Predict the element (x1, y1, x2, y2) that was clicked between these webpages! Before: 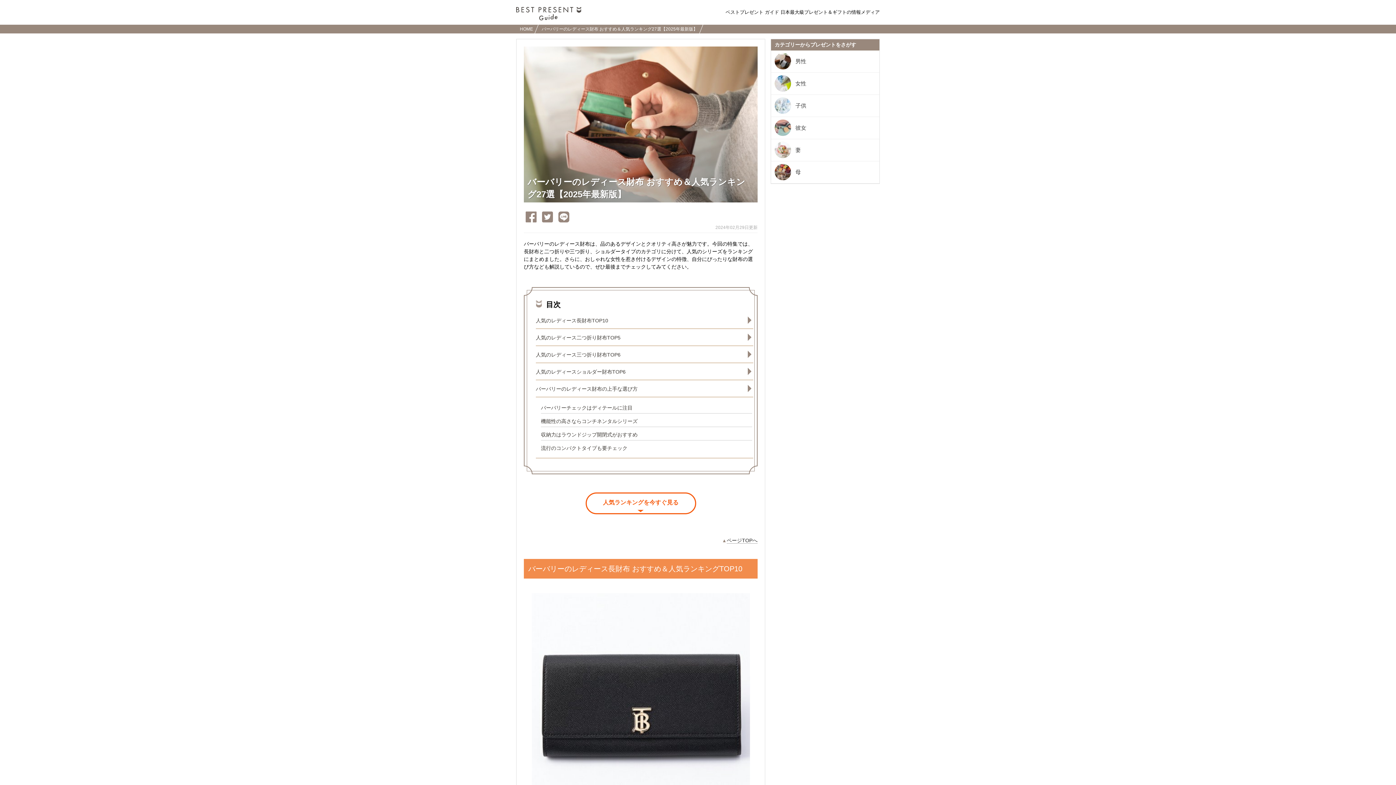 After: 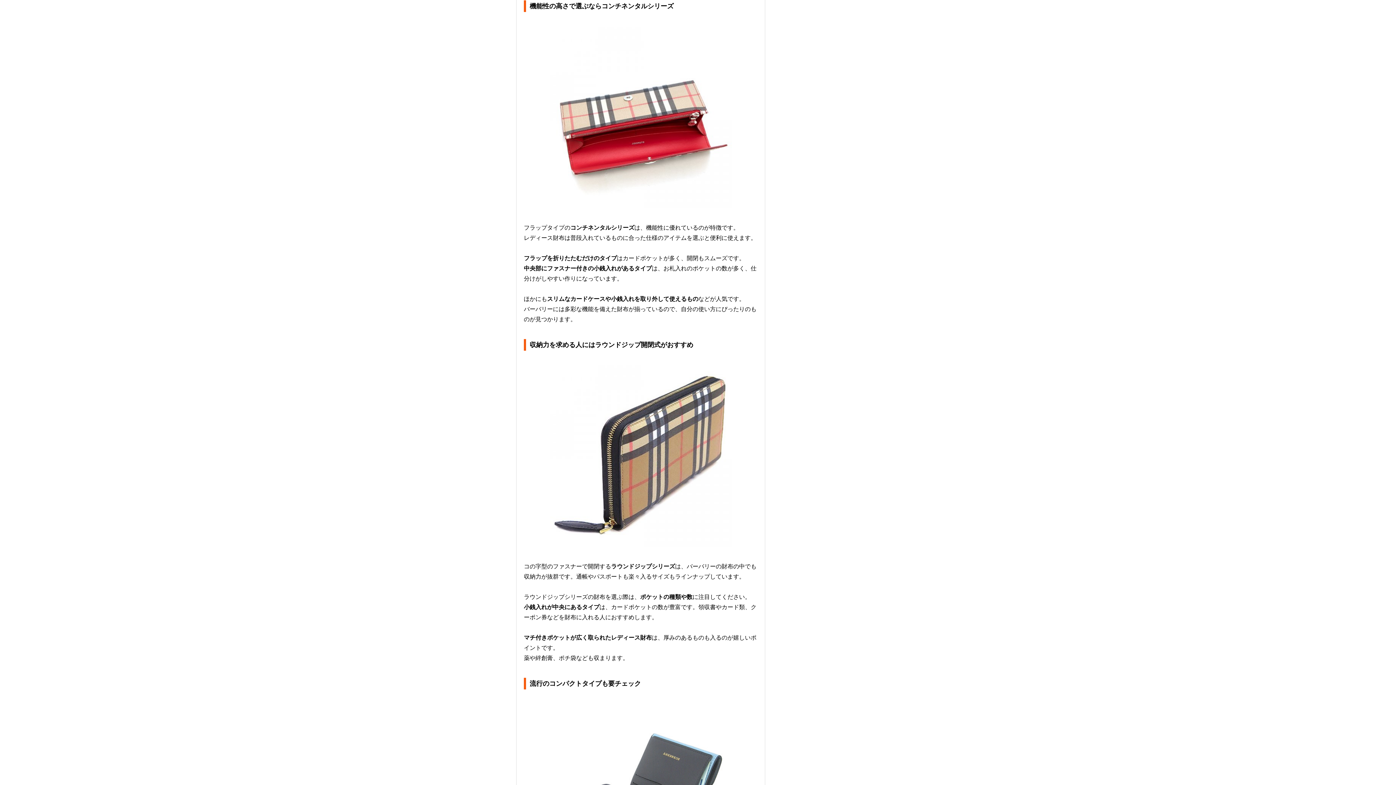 Action: label: 機能性の高さならコンチネンタルシリーズ bbox: (541, 418, 637, 424)